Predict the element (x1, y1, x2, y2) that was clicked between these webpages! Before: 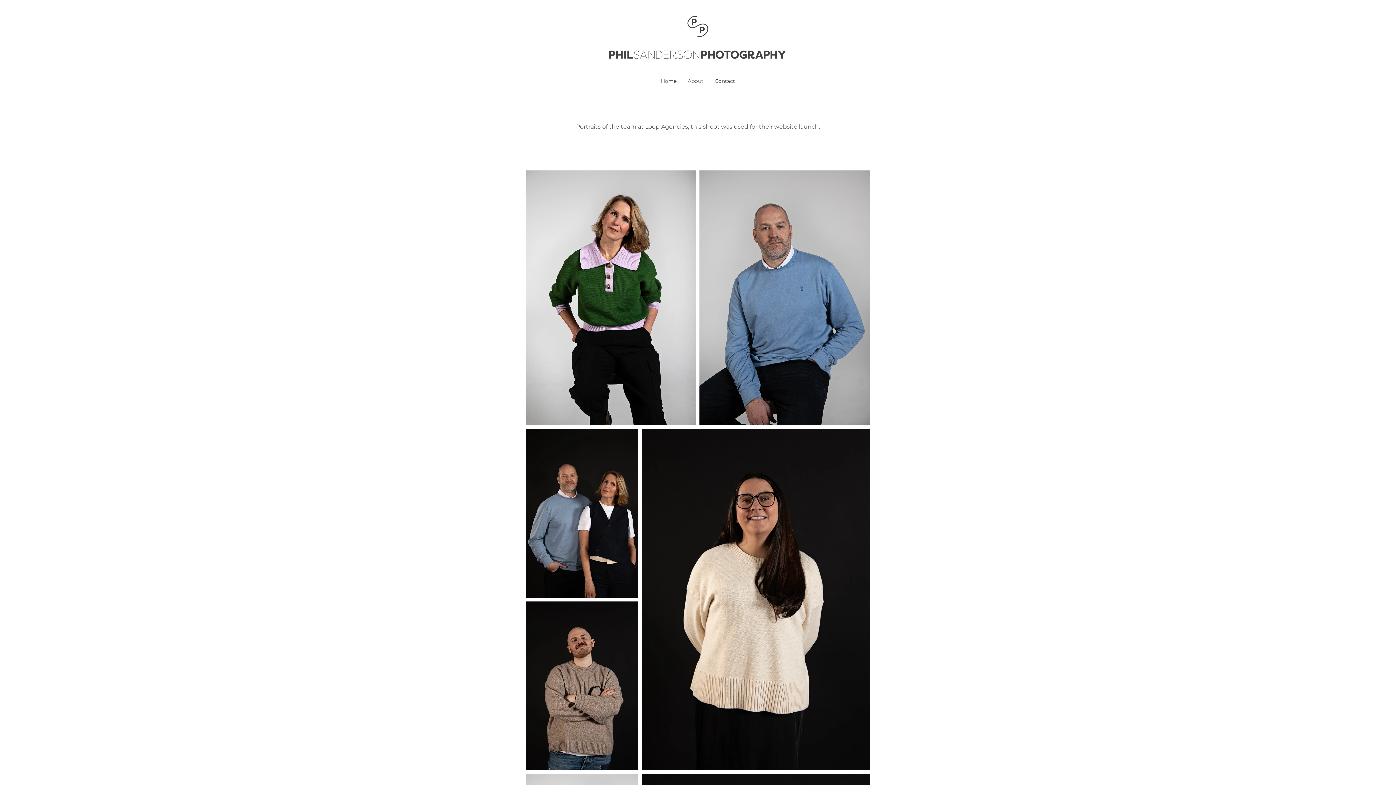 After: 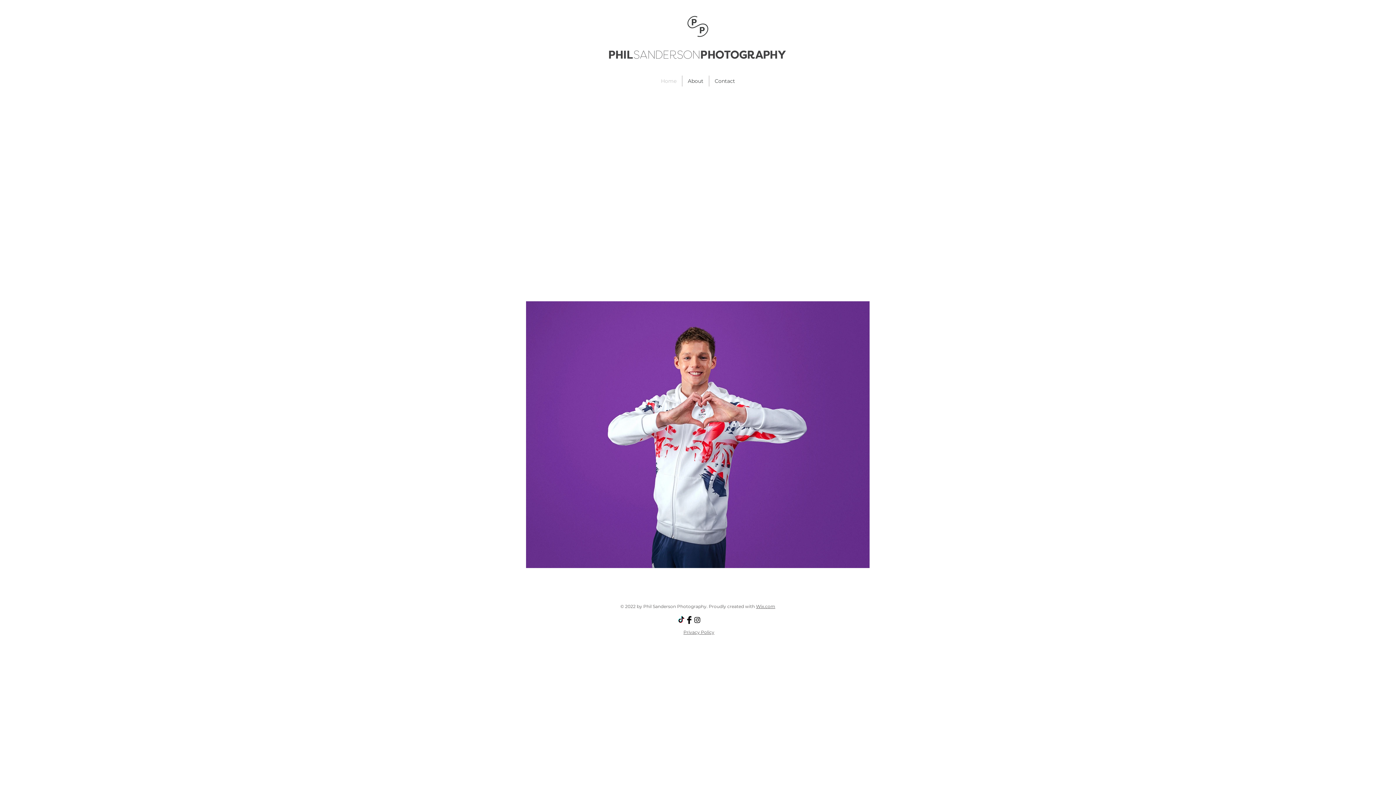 Action: label: Home bbox: (655, 75, 682, 86)